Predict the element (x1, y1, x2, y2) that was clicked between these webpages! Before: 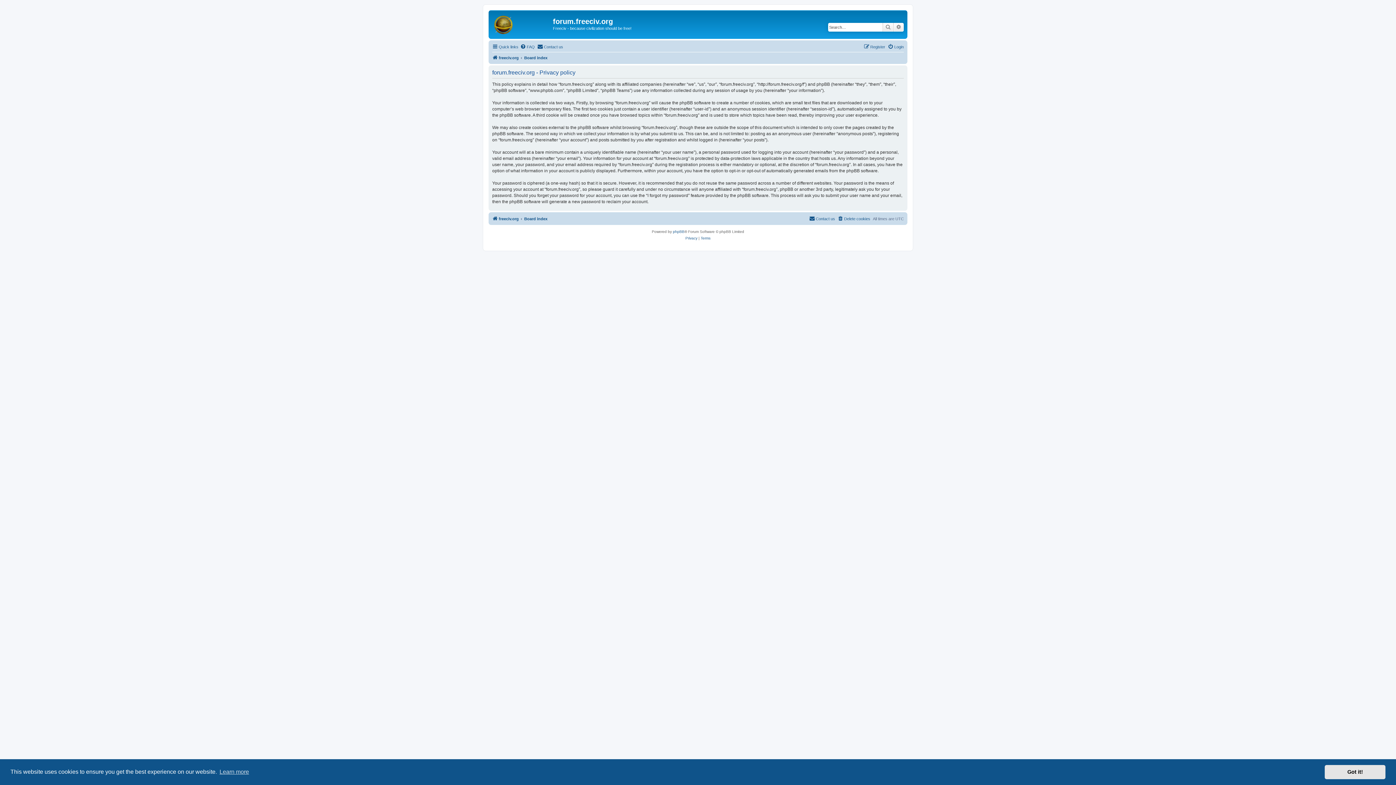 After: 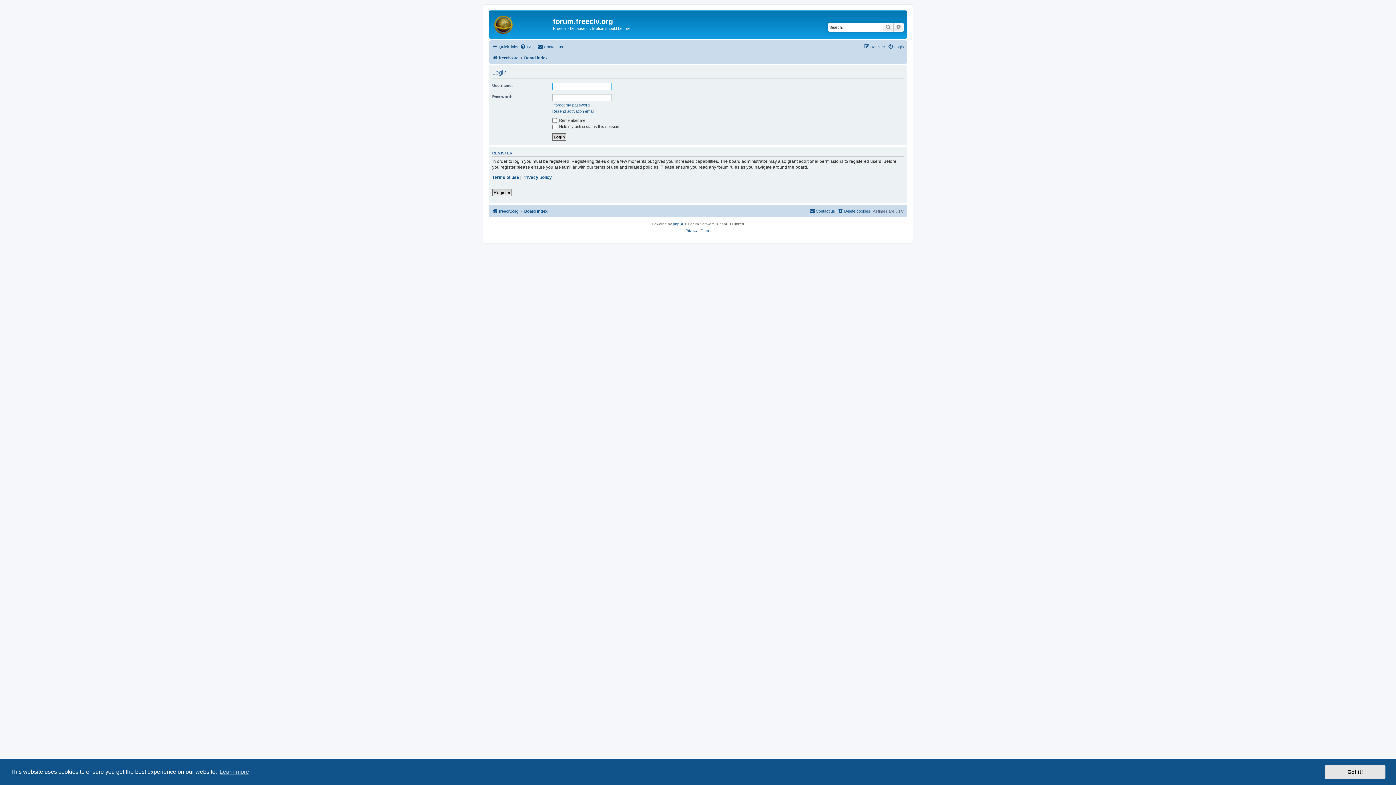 Action: label: Login bbox: (888, 42, 904, 51)